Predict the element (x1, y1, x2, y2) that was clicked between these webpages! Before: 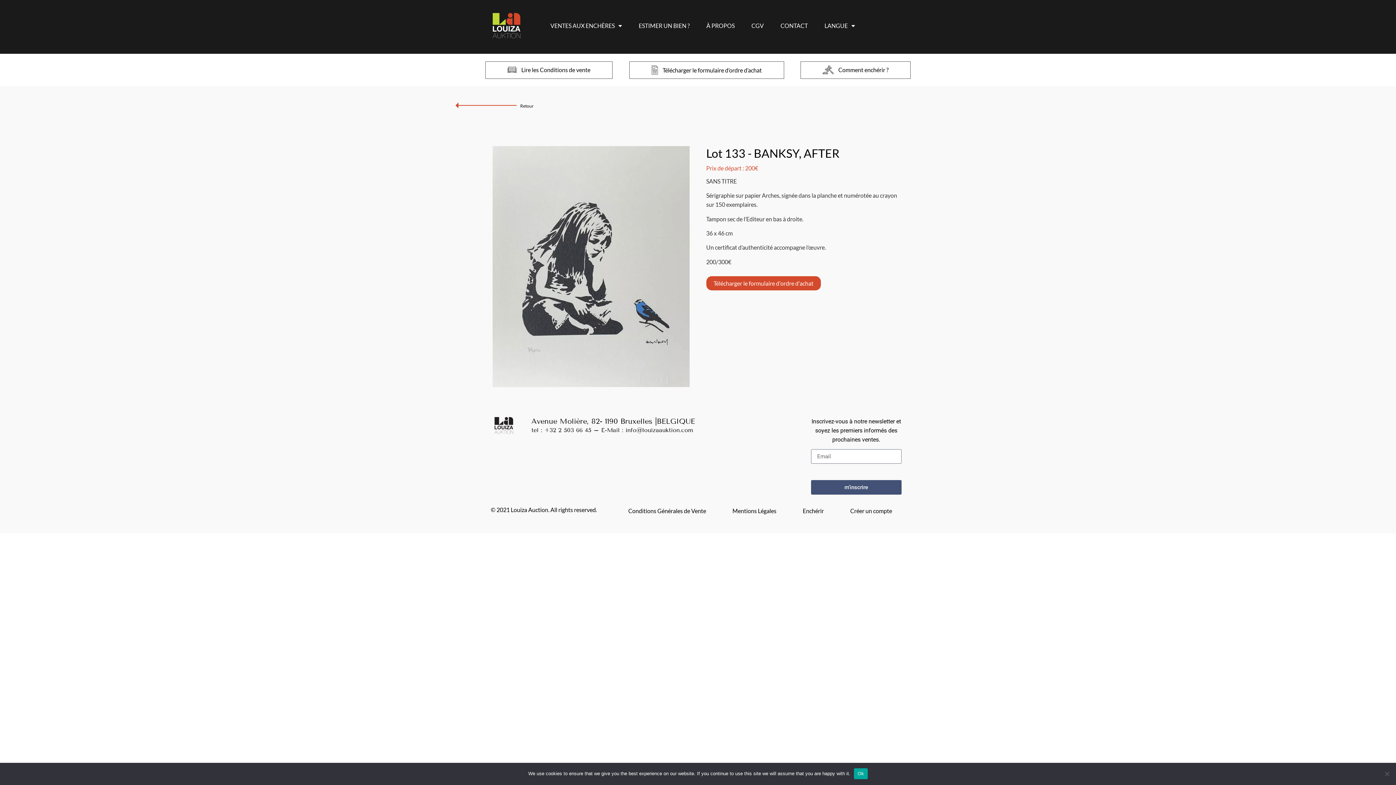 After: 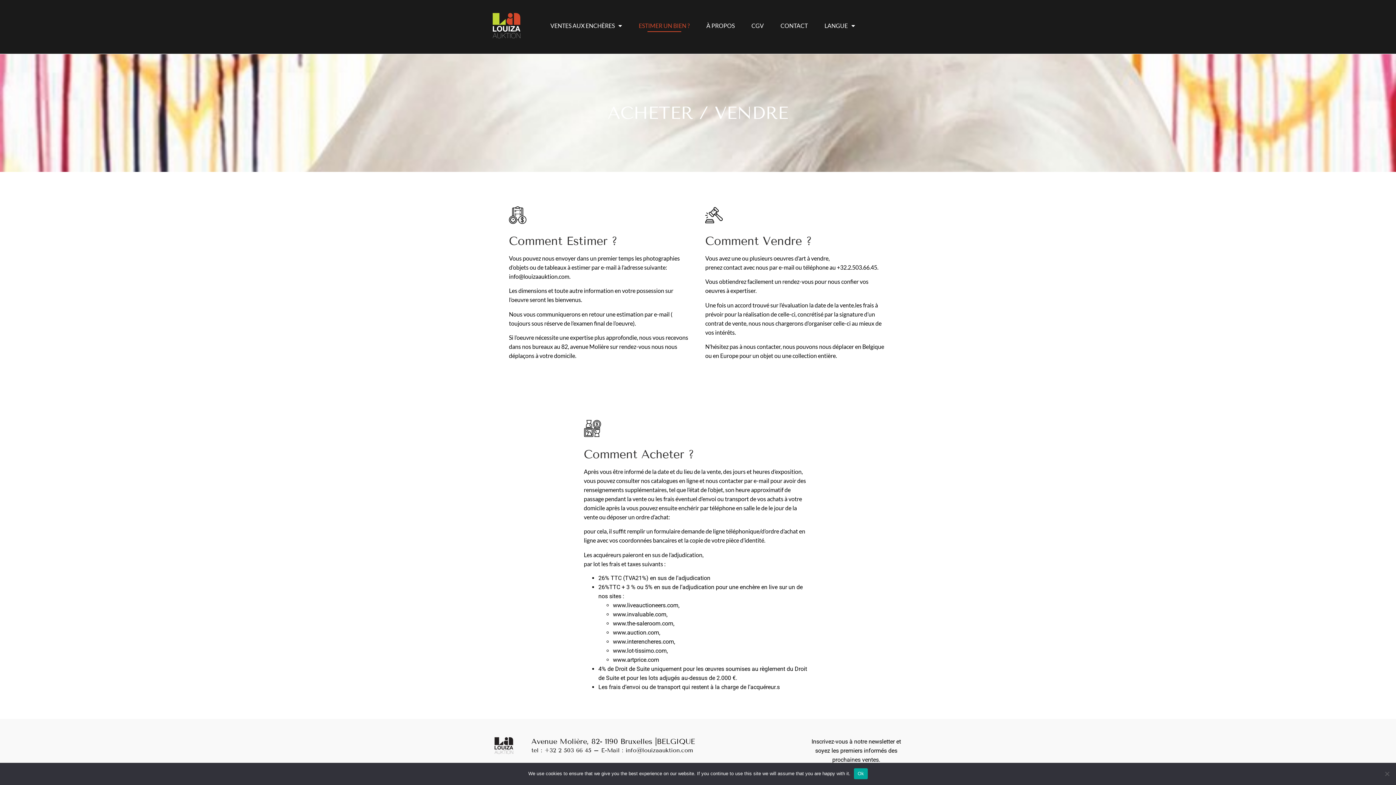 Action: bbox: (630, 17, 698, 33) label: ESTIMER UN BIEN ?